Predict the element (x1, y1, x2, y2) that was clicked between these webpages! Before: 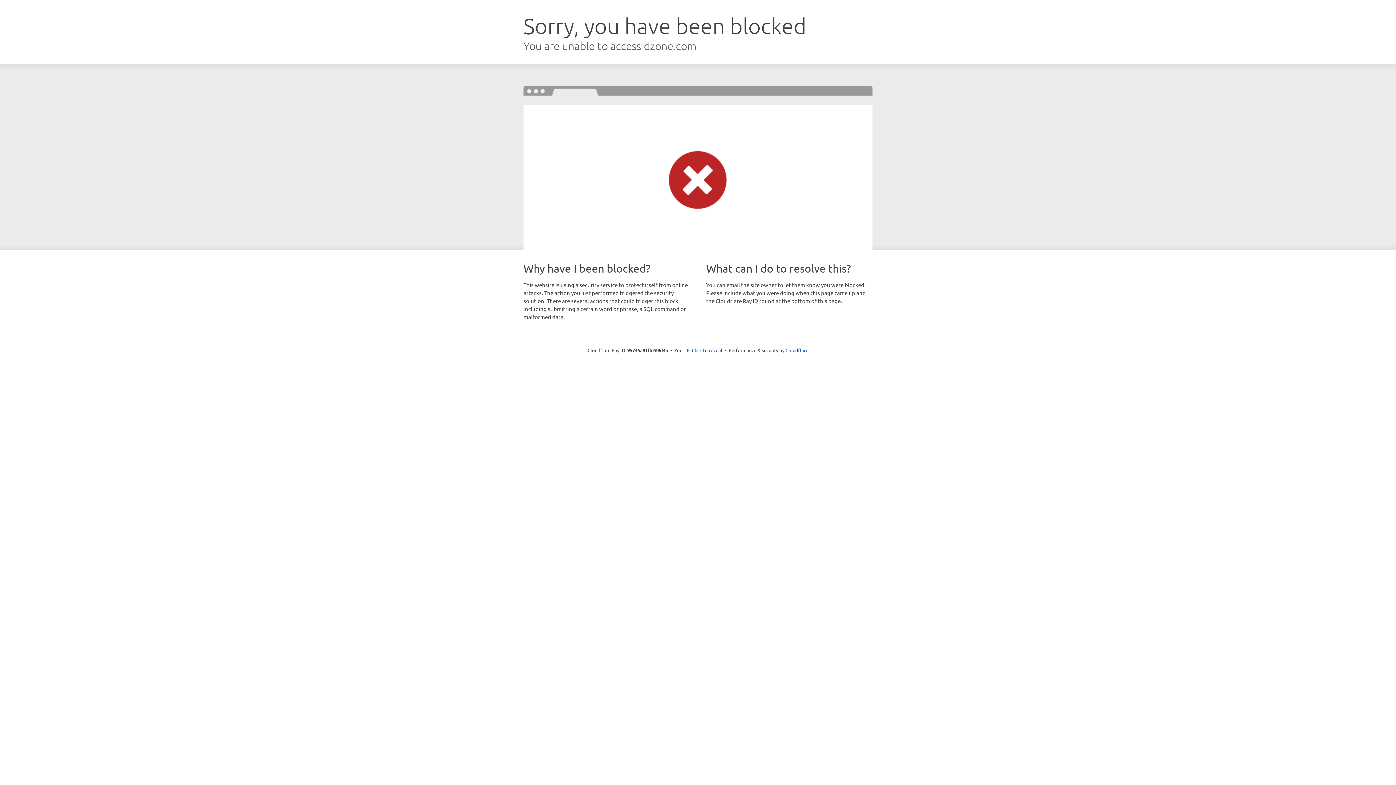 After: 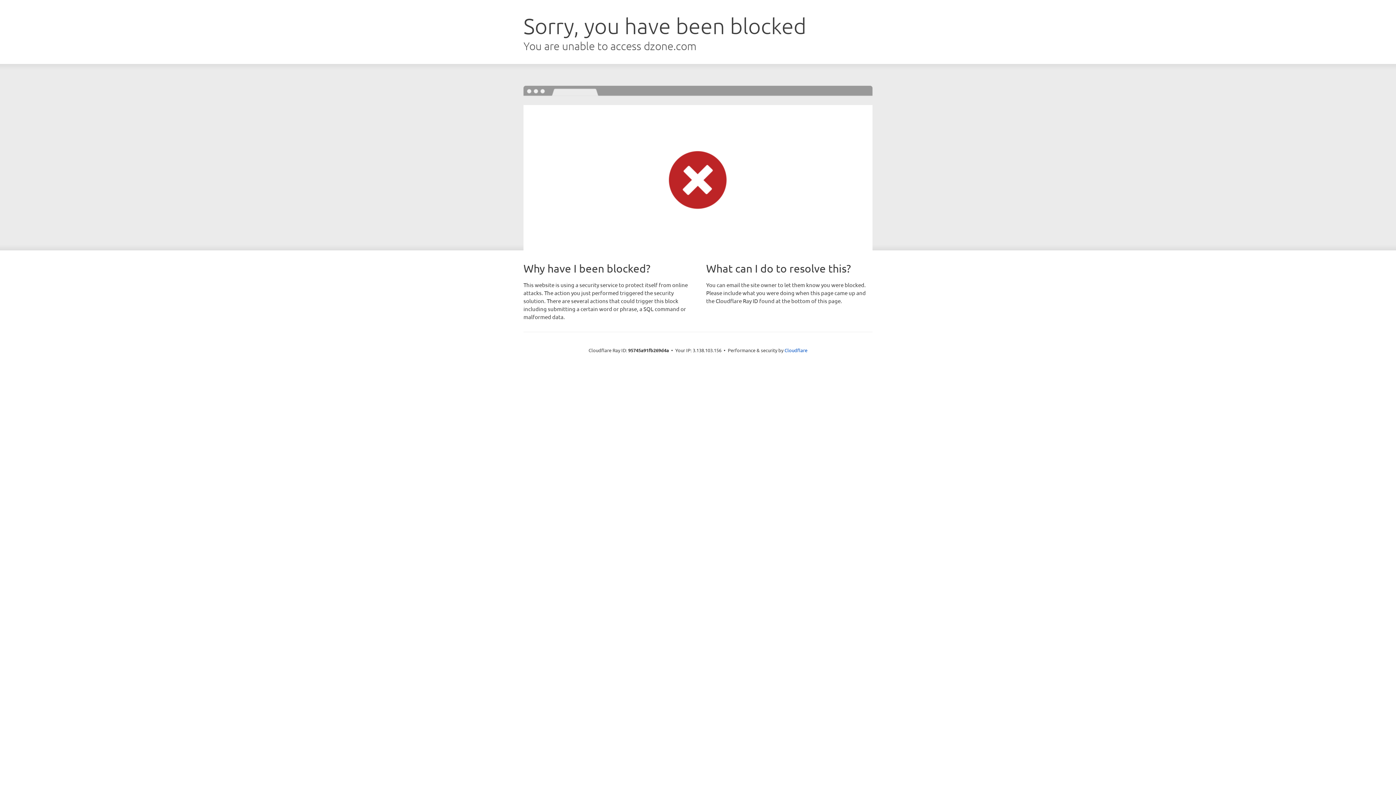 Action: label: Click to reveal bbox: (692, 346, 722, 353)